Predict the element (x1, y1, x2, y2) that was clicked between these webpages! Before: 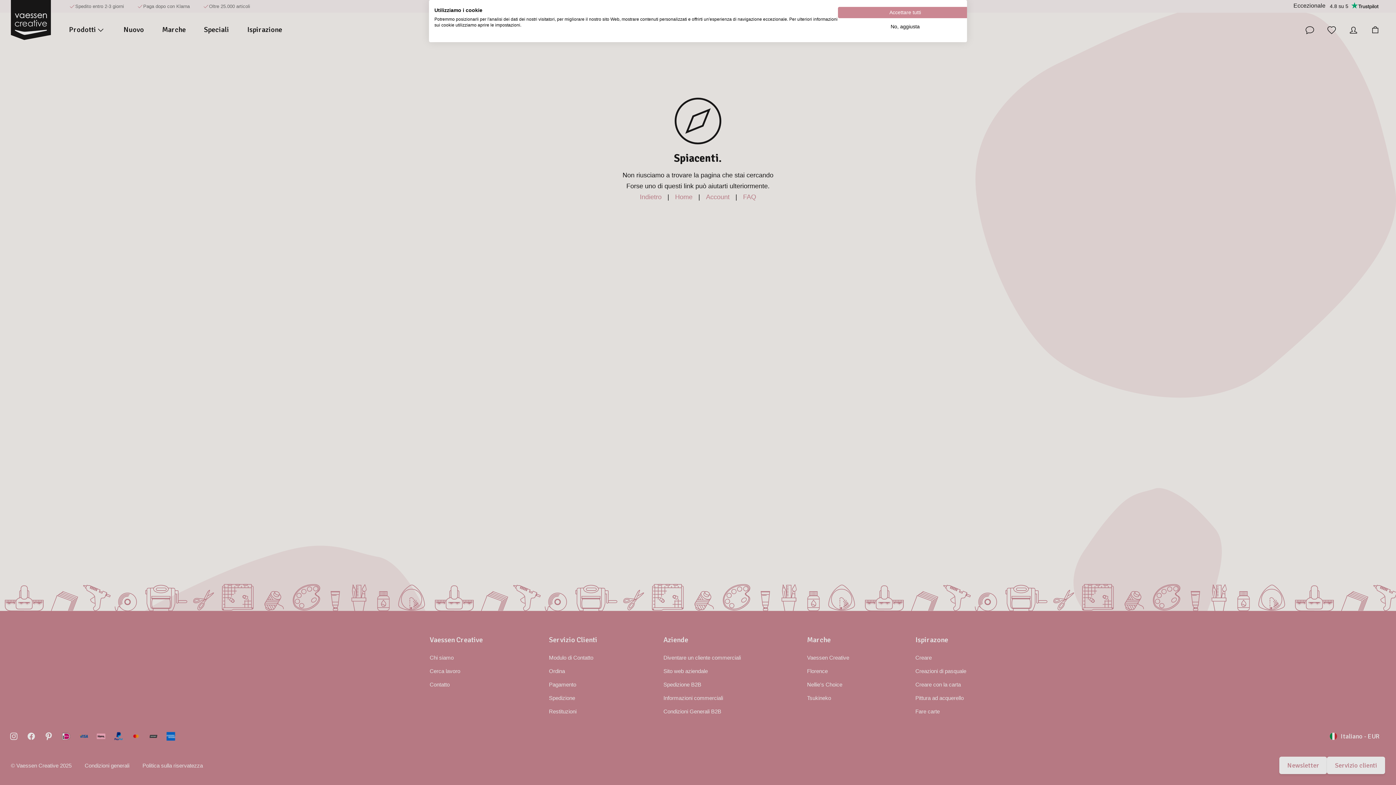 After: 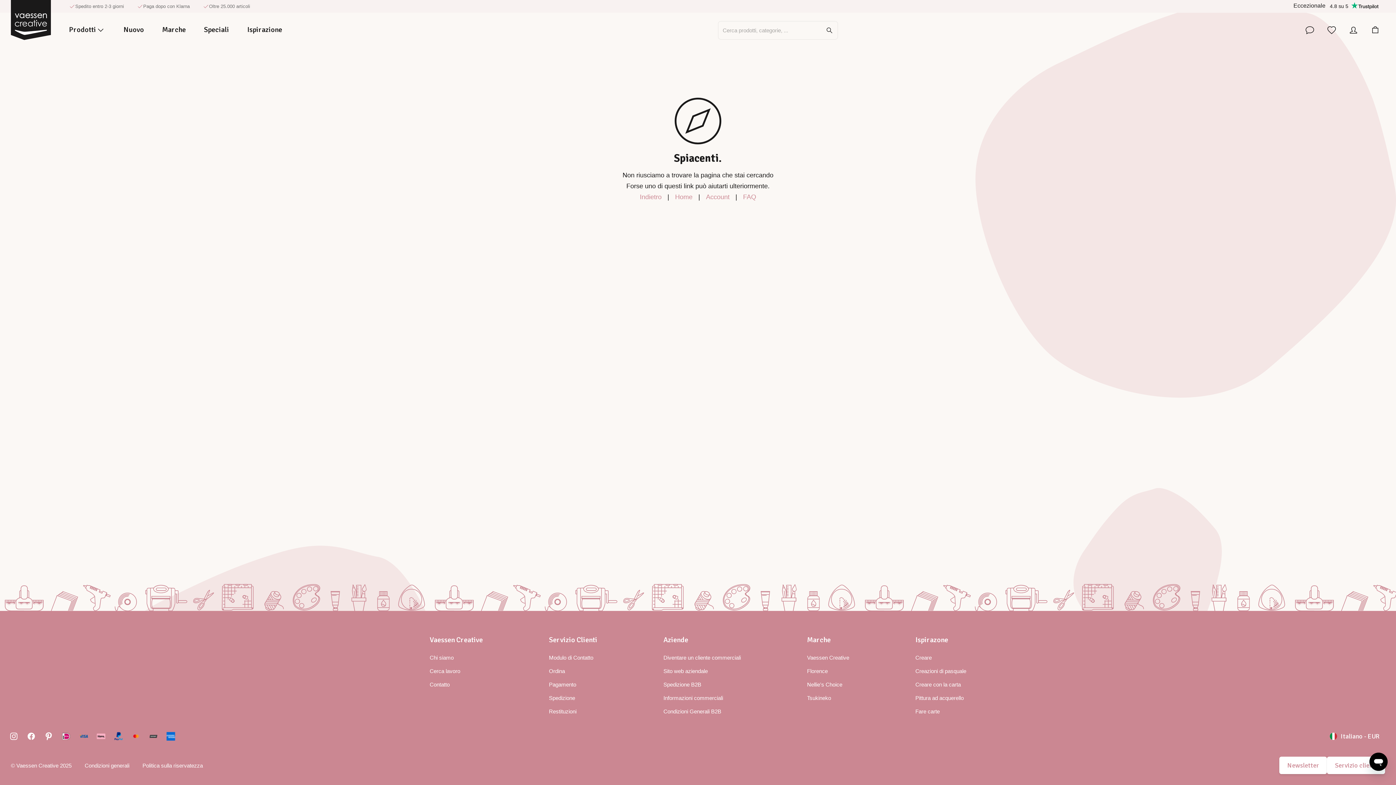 Action: label: Accettare tutti i cookies bbox: (838, 6, 972, 18)